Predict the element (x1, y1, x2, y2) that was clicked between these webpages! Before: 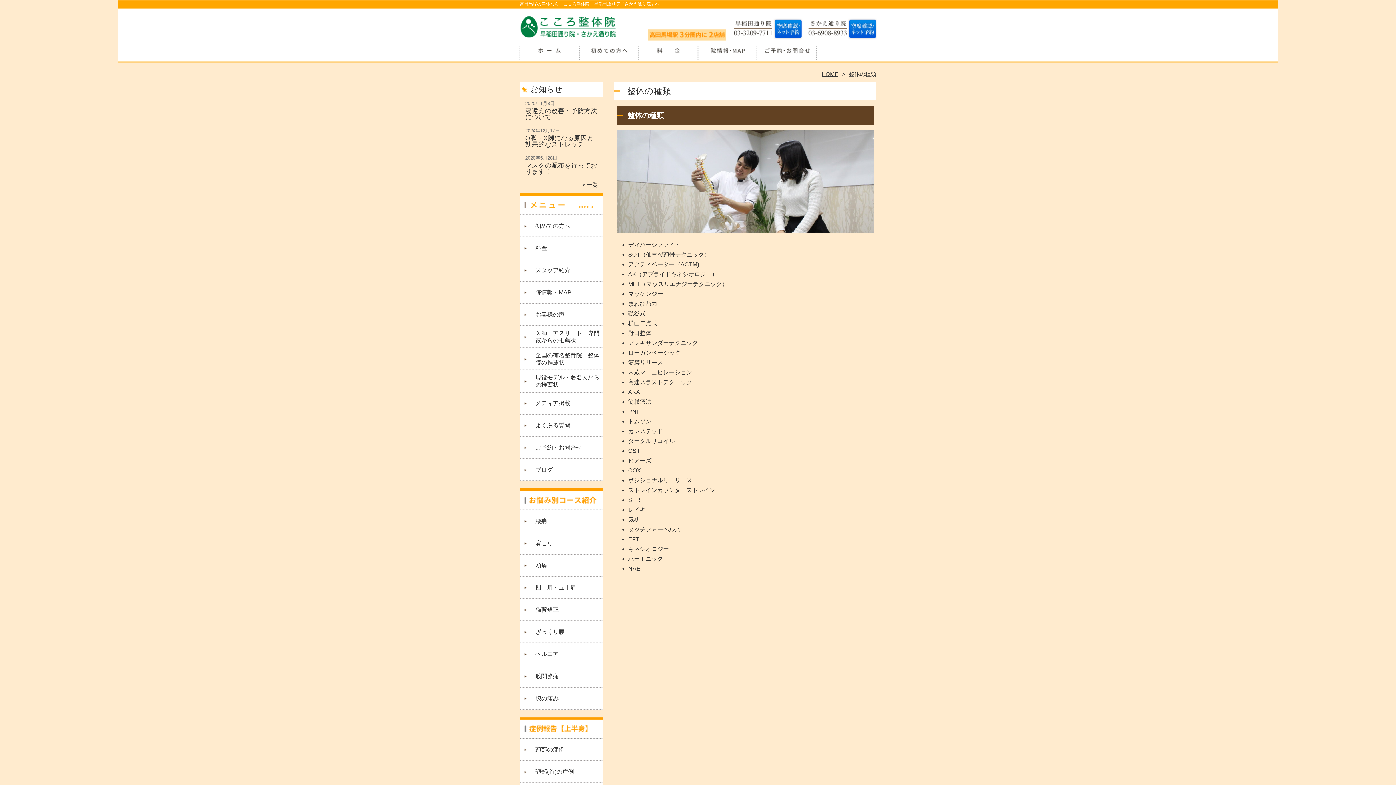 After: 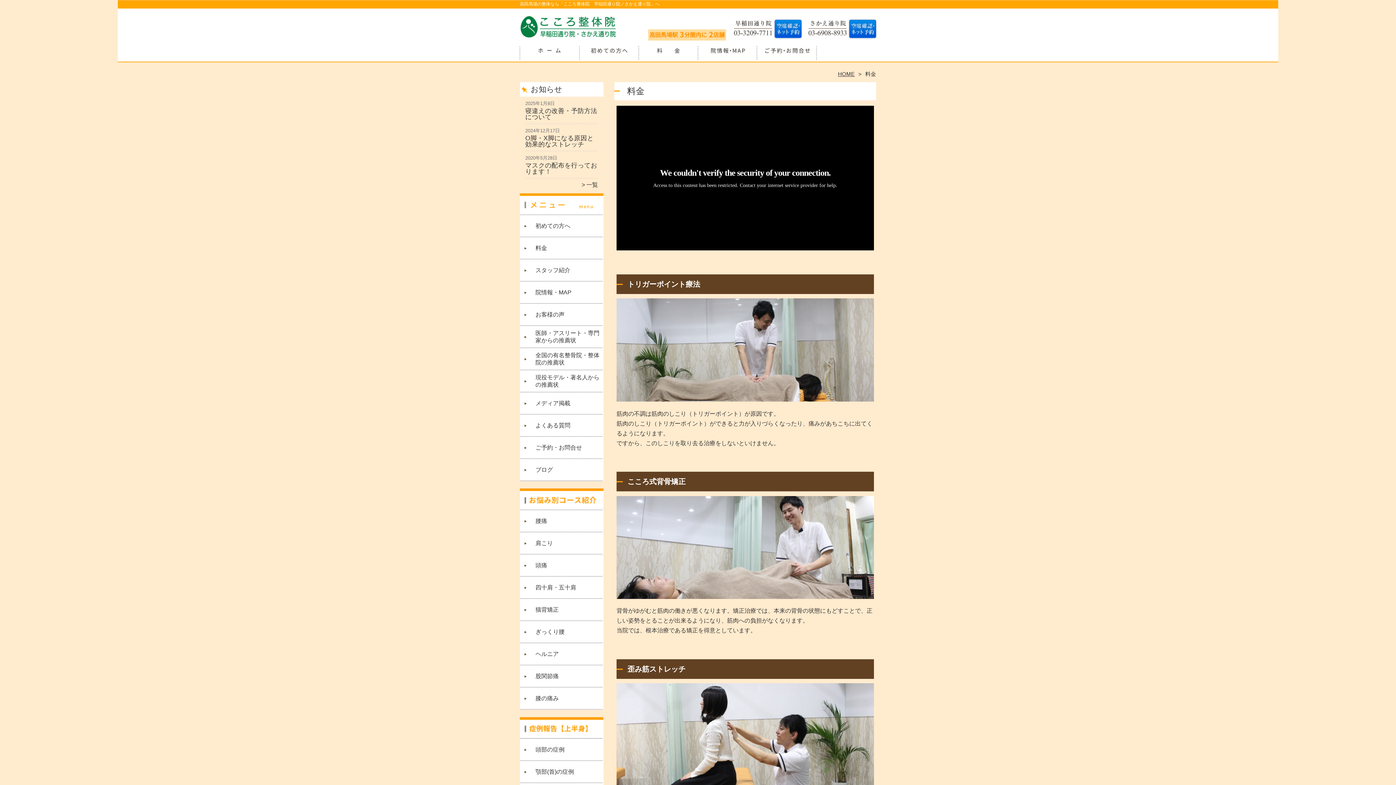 Action: label: 料金 bbox: (638, 45, 698, 66)